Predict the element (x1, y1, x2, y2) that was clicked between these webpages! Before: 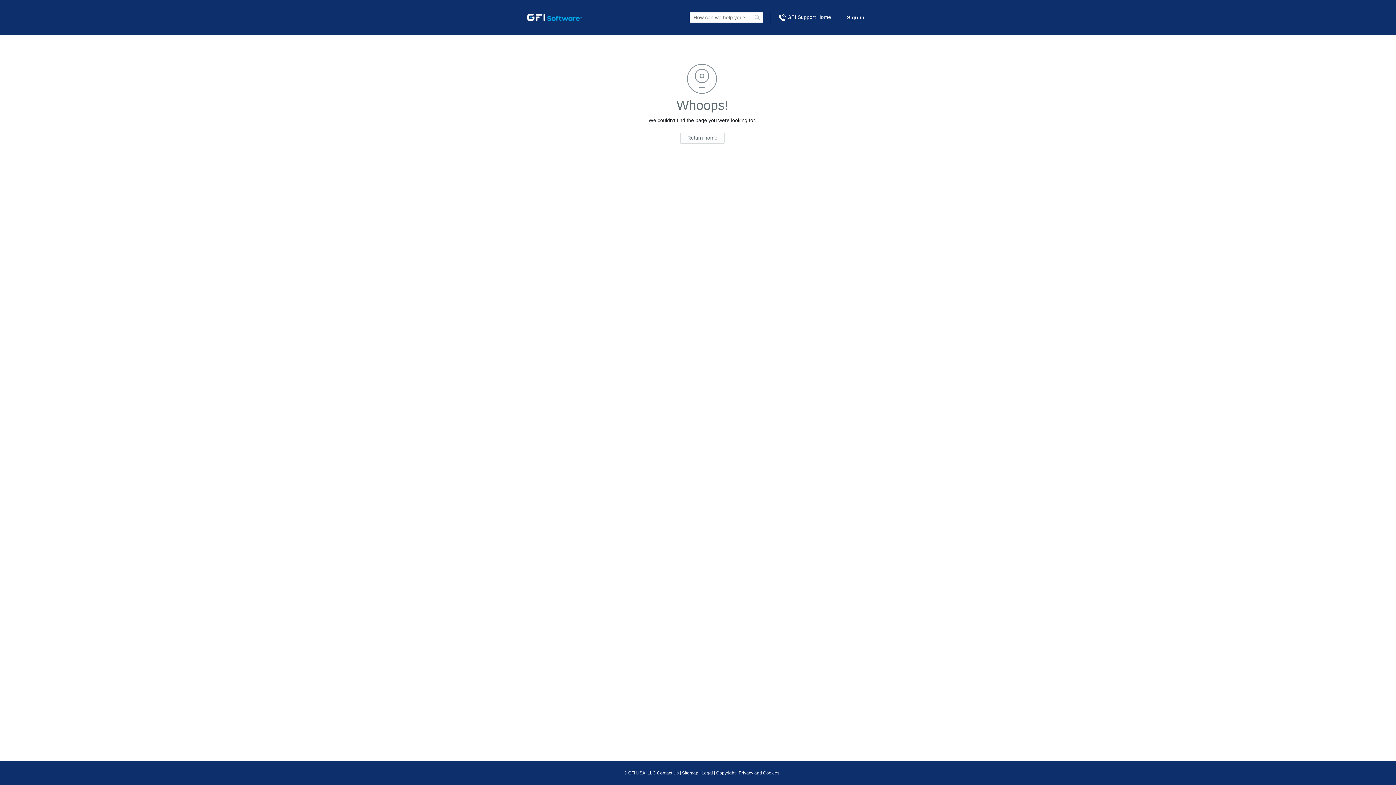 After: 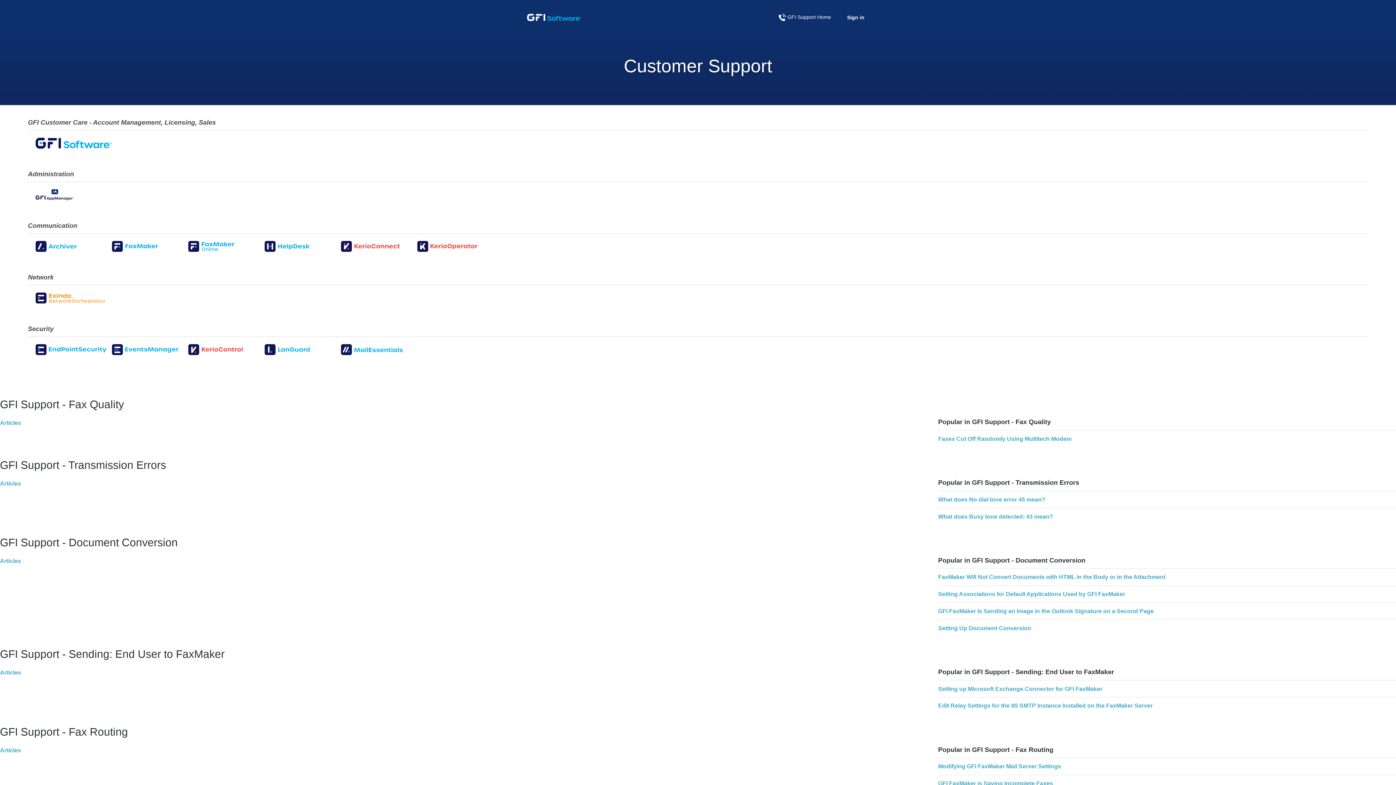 Action: label: © GFI USA, LLC bbox: (624, 770, 656, 776)